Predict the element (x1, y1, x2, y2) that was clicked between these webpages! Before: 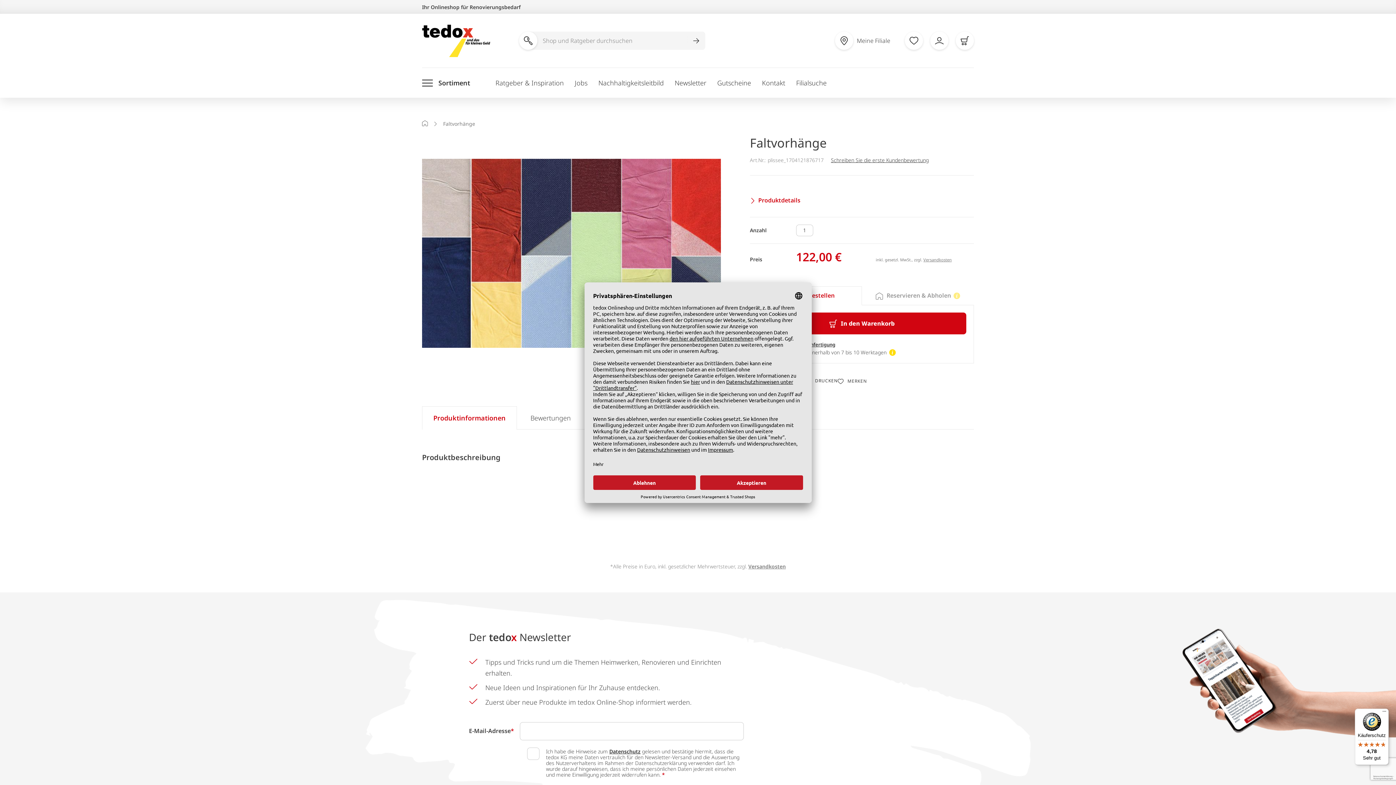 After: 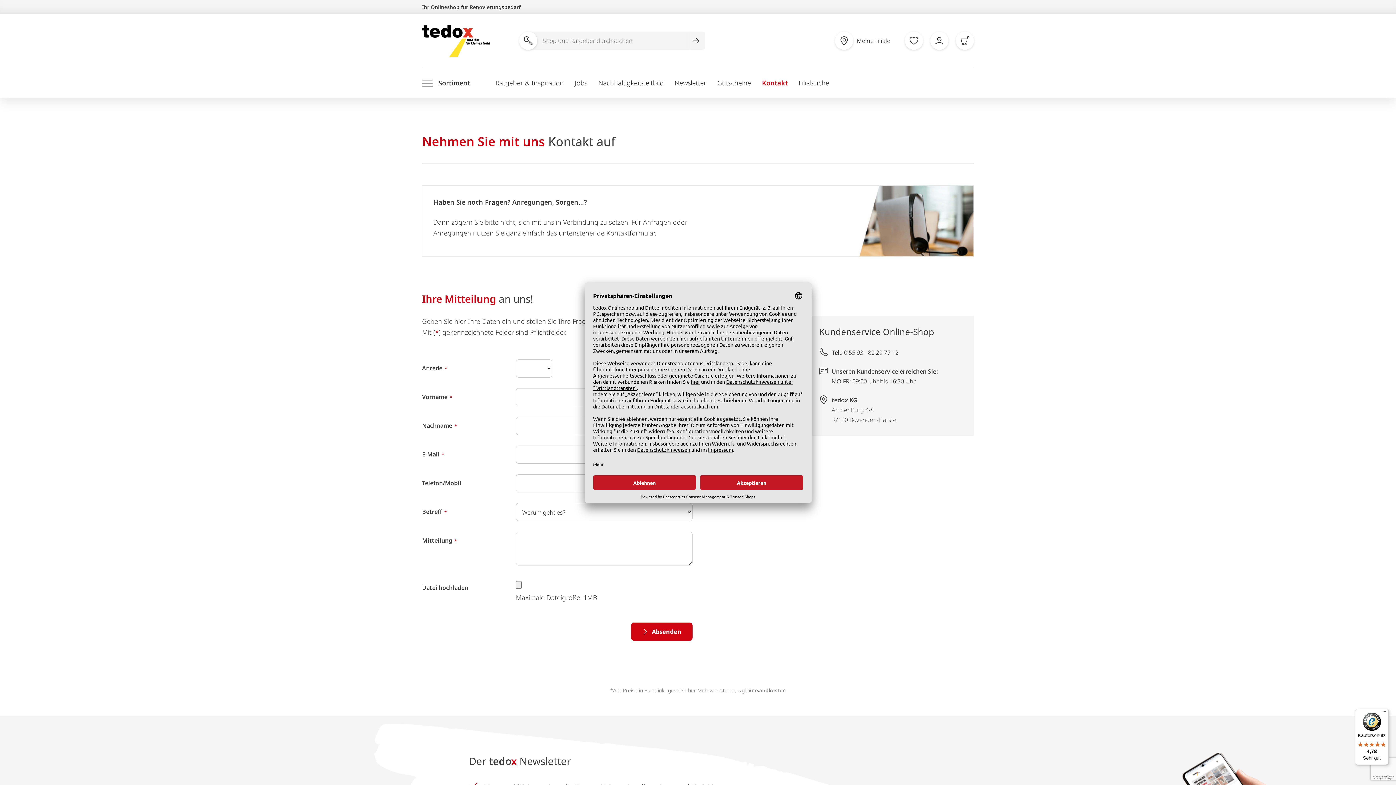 Action: bbox: (762, 78, 785, 87) label: Kontakt